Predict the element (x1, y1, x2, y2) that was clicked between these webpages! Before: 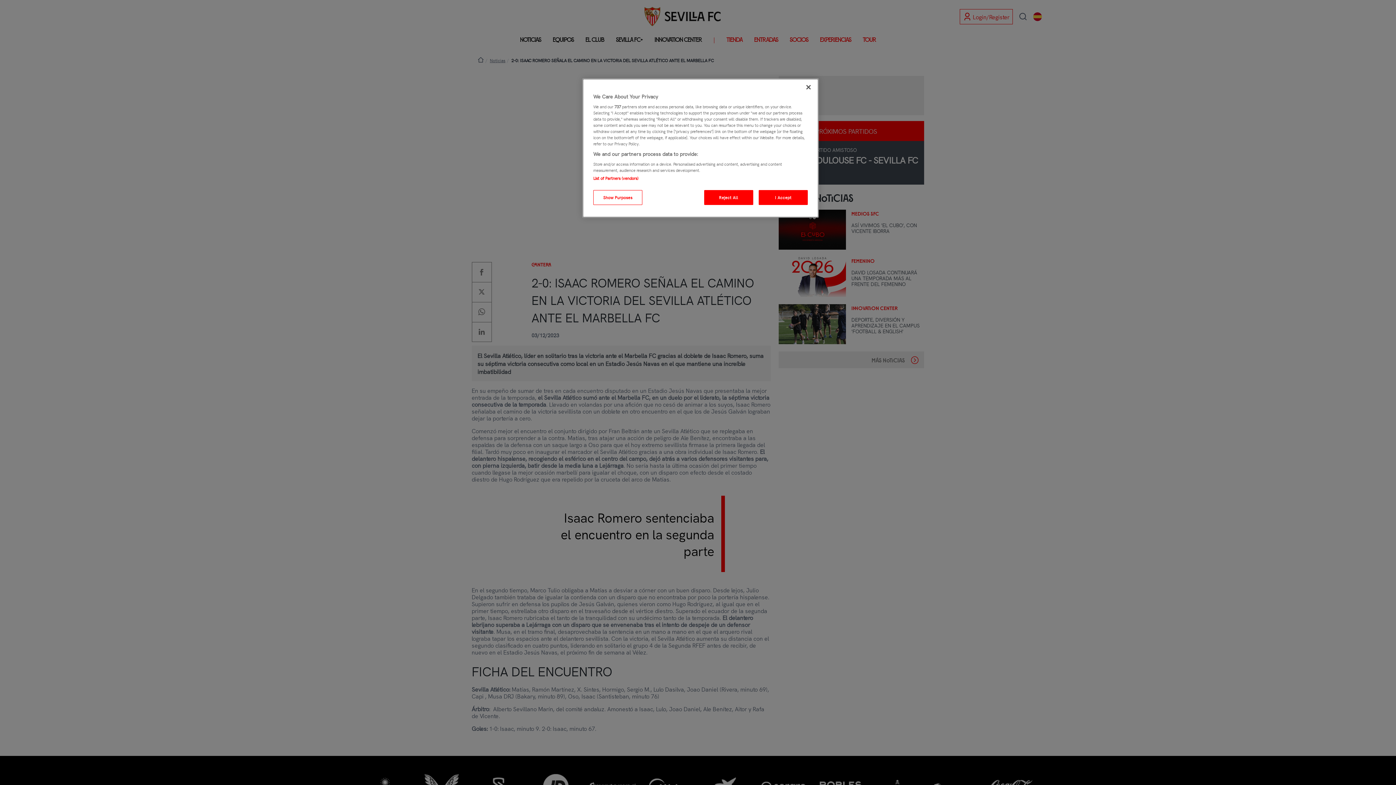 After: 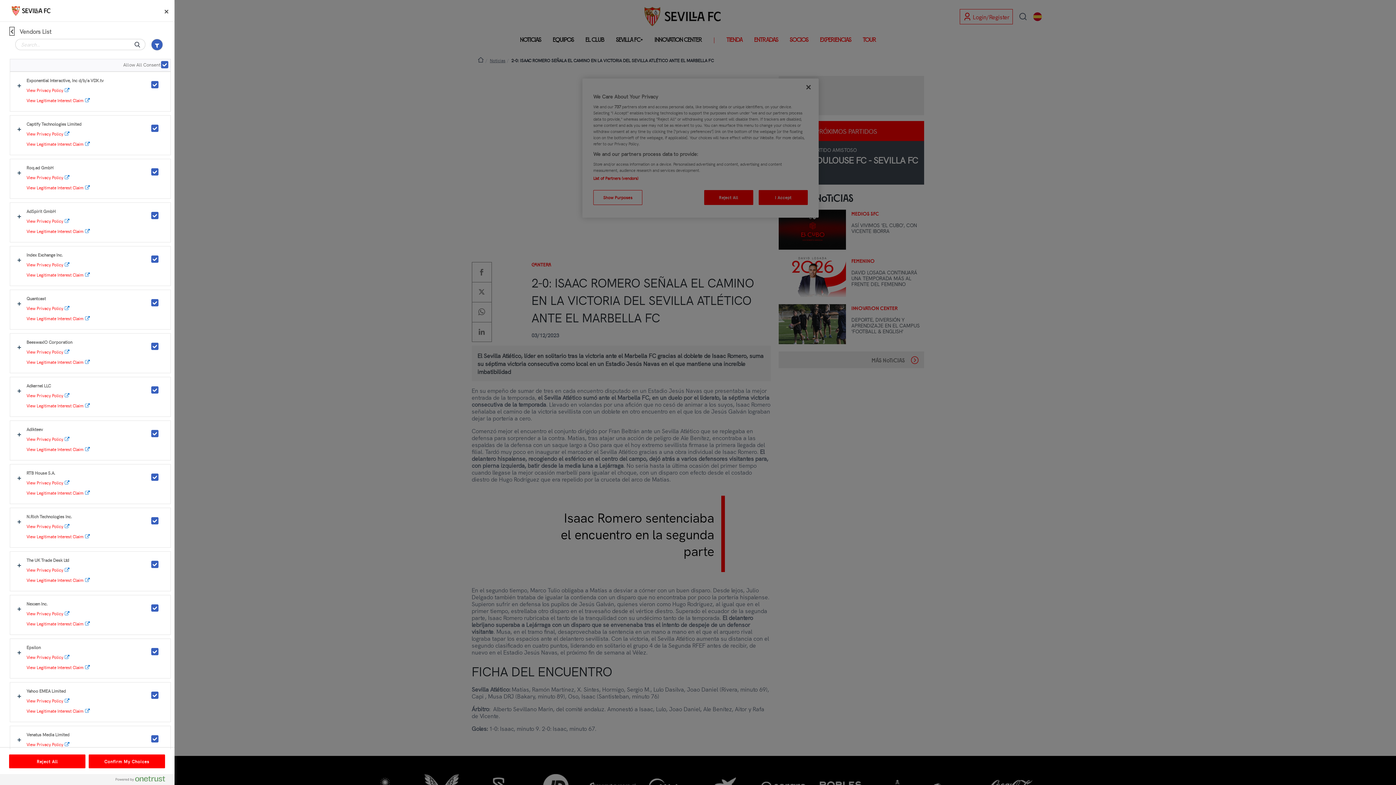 Action: label: List of Partners (vendors) bbox: (593, 175, 638, 181)